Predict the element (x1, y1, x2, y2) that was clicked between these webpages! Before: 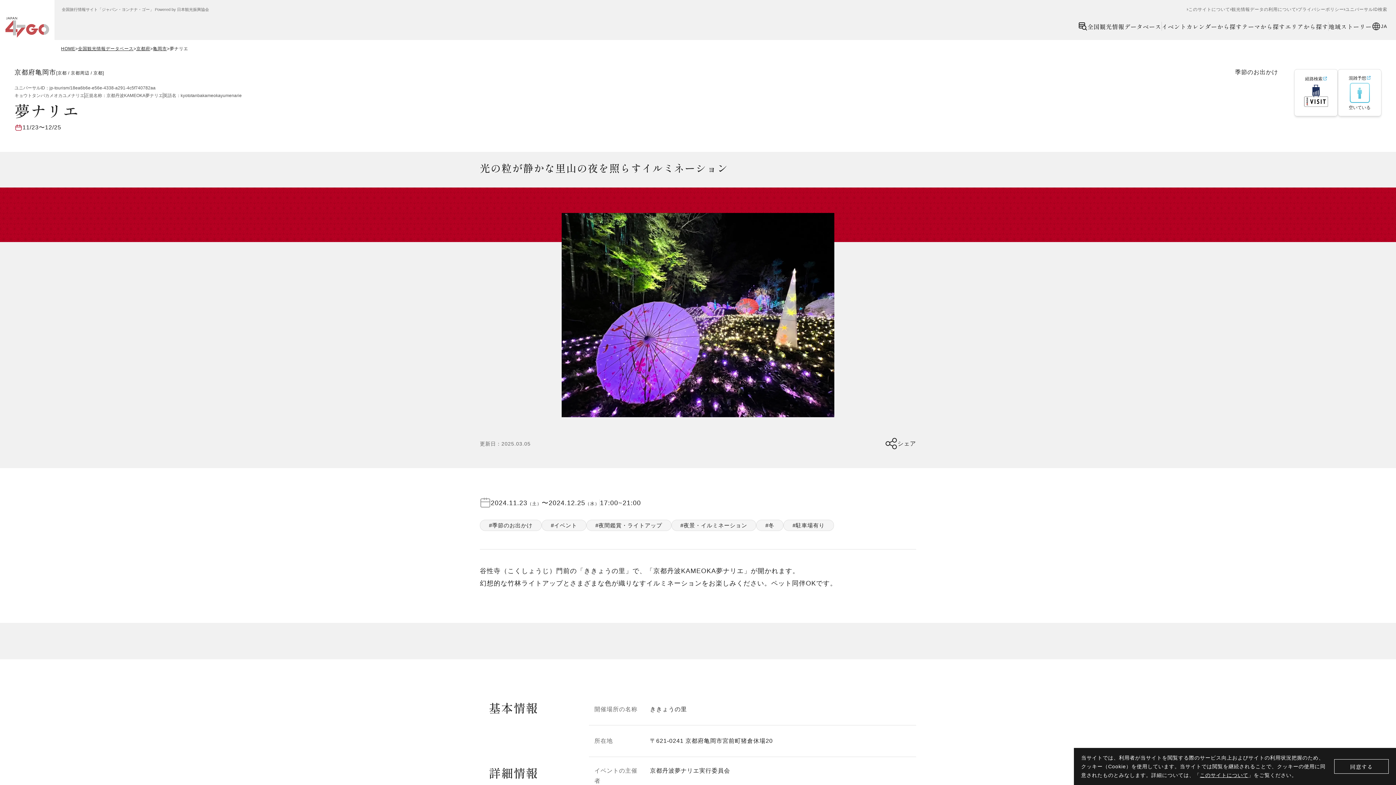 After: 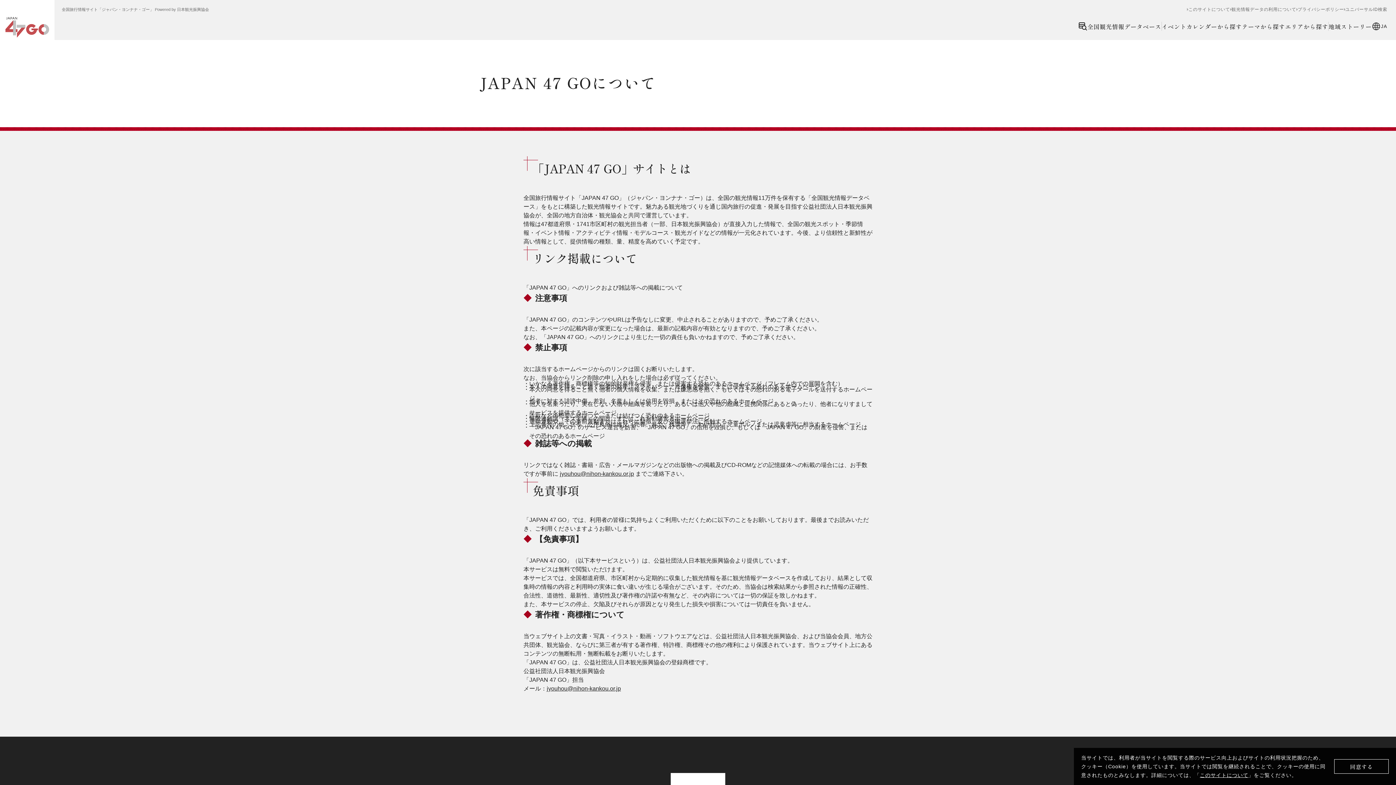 Action: bbox: (1187, 7, 1230, 11) label: このサイトについて